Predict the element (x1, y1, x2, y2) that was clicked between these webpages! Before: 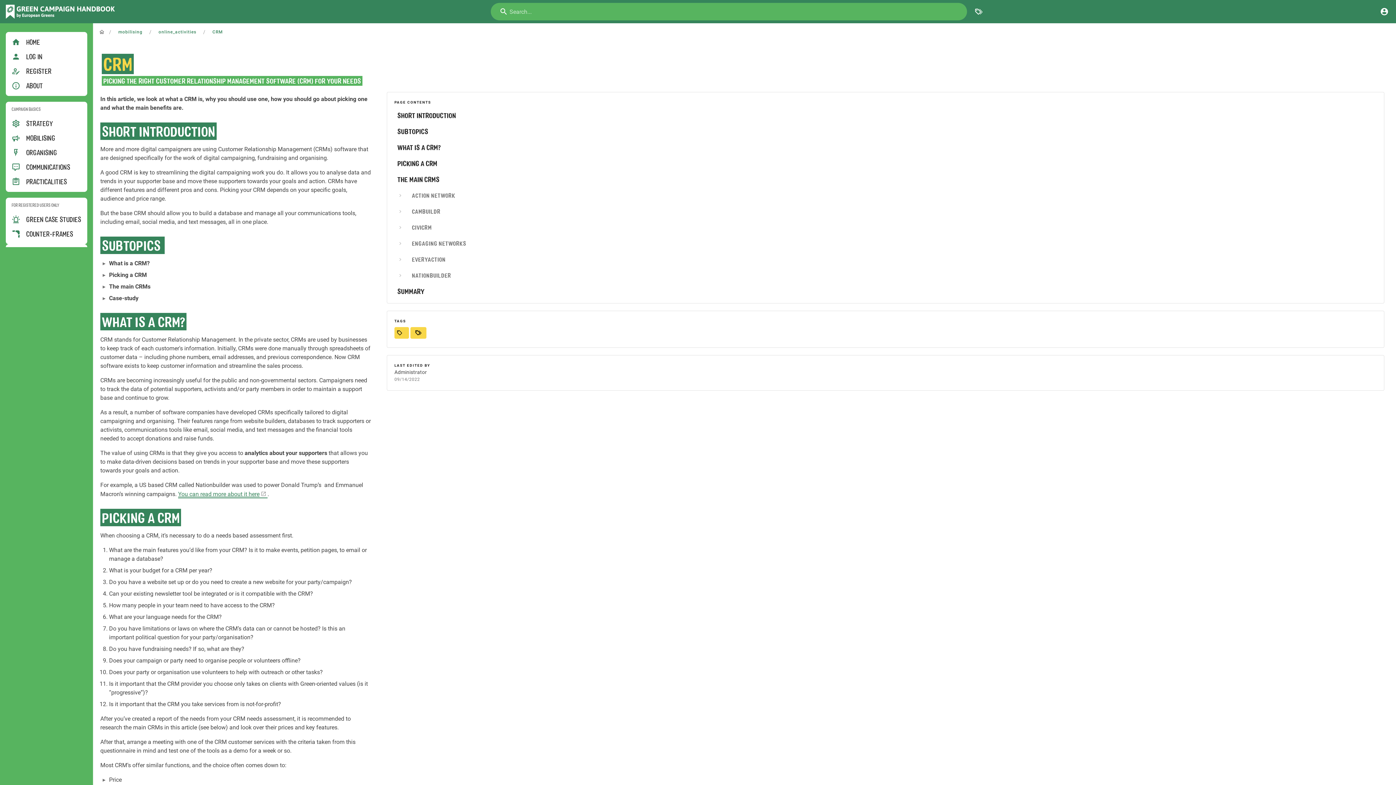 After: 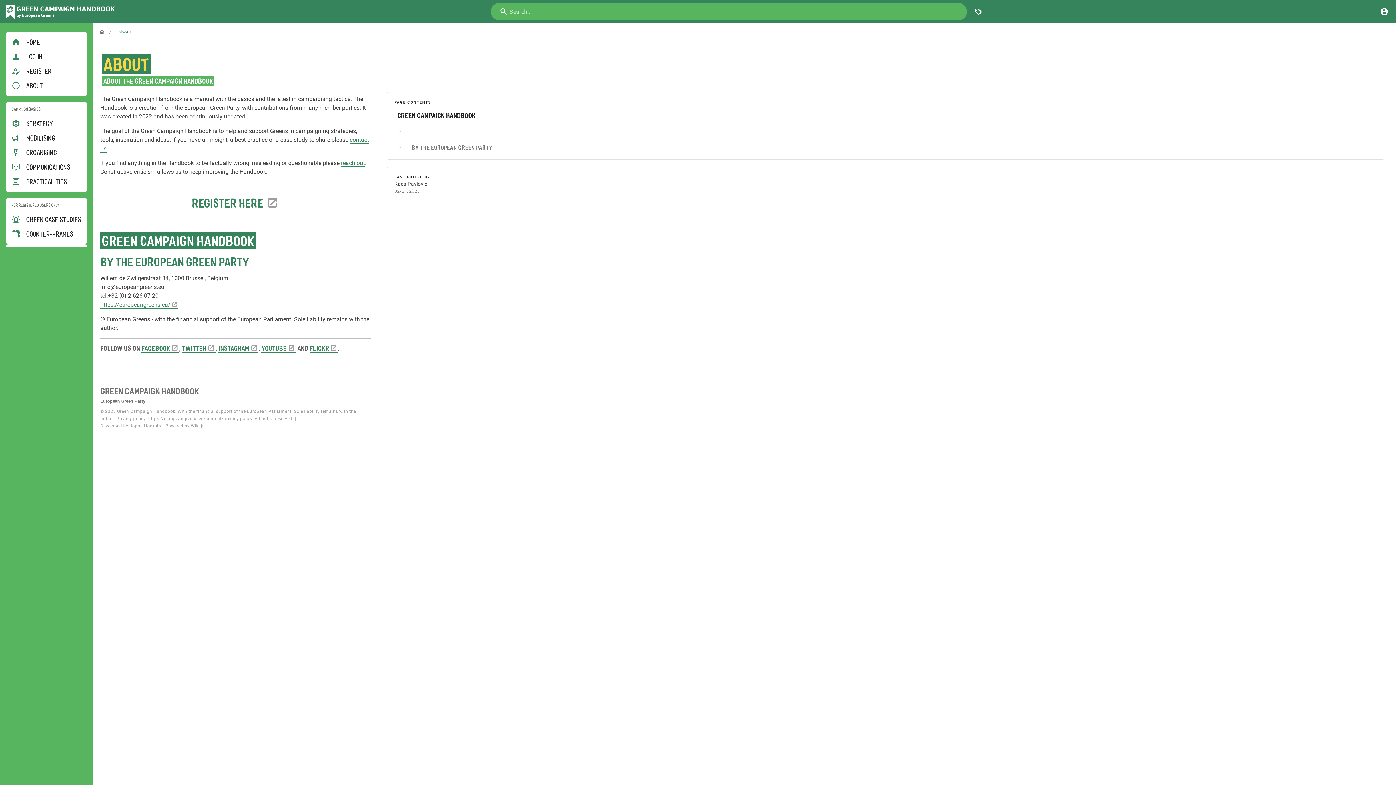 Action: label: ABOUT bbox: (5, 78, 87, 93)